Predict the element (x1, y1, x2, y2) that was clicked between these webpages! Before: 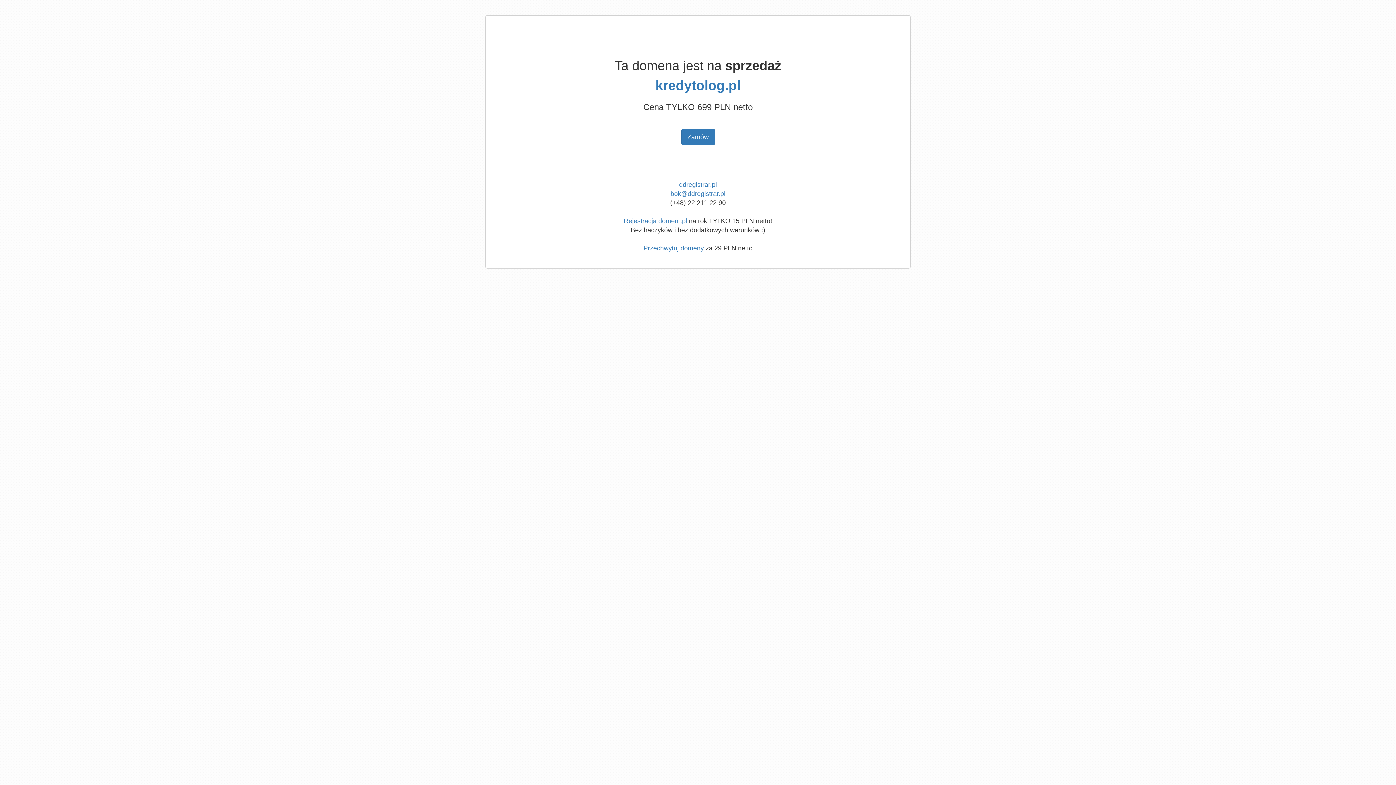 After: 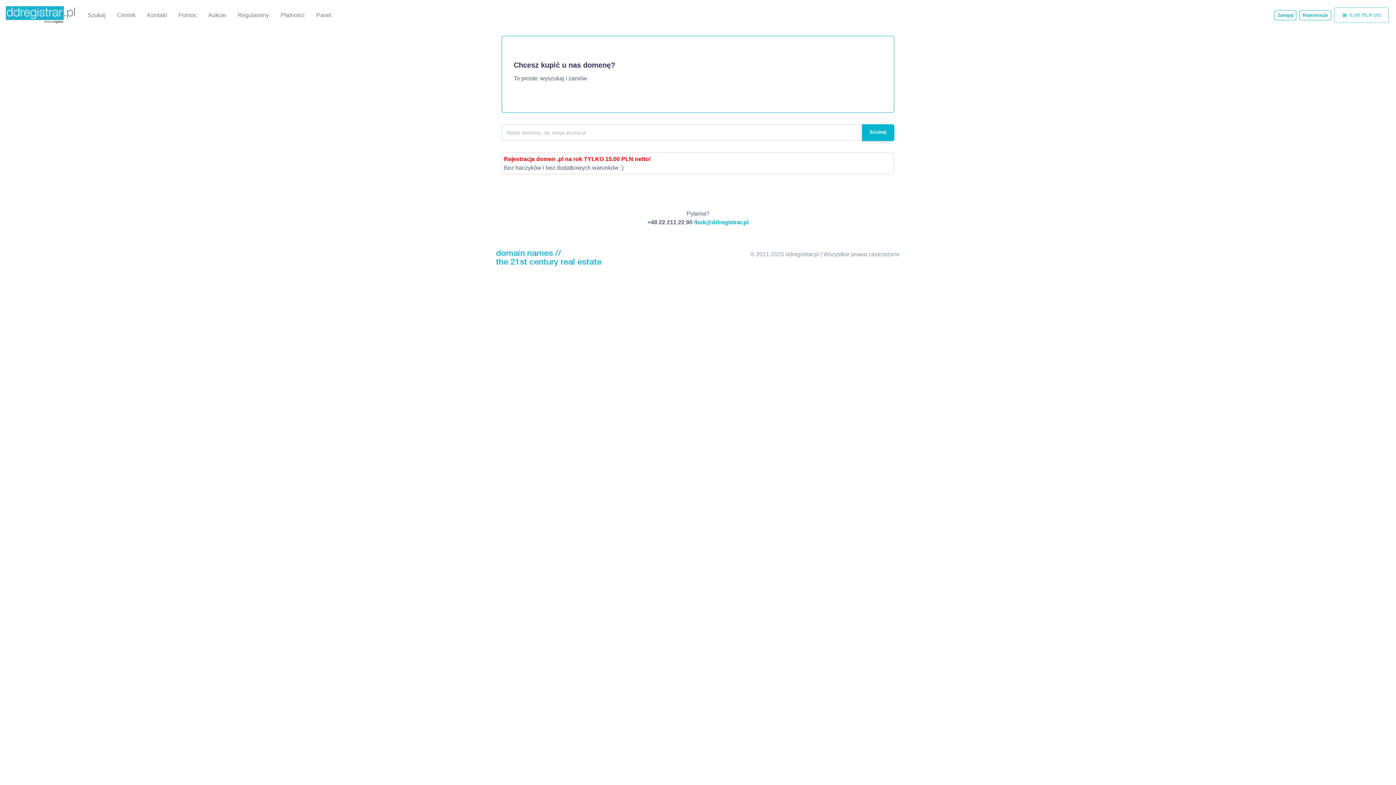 Action: label: Przechwytuj domeny bbox: (643, 244, 704, 252)